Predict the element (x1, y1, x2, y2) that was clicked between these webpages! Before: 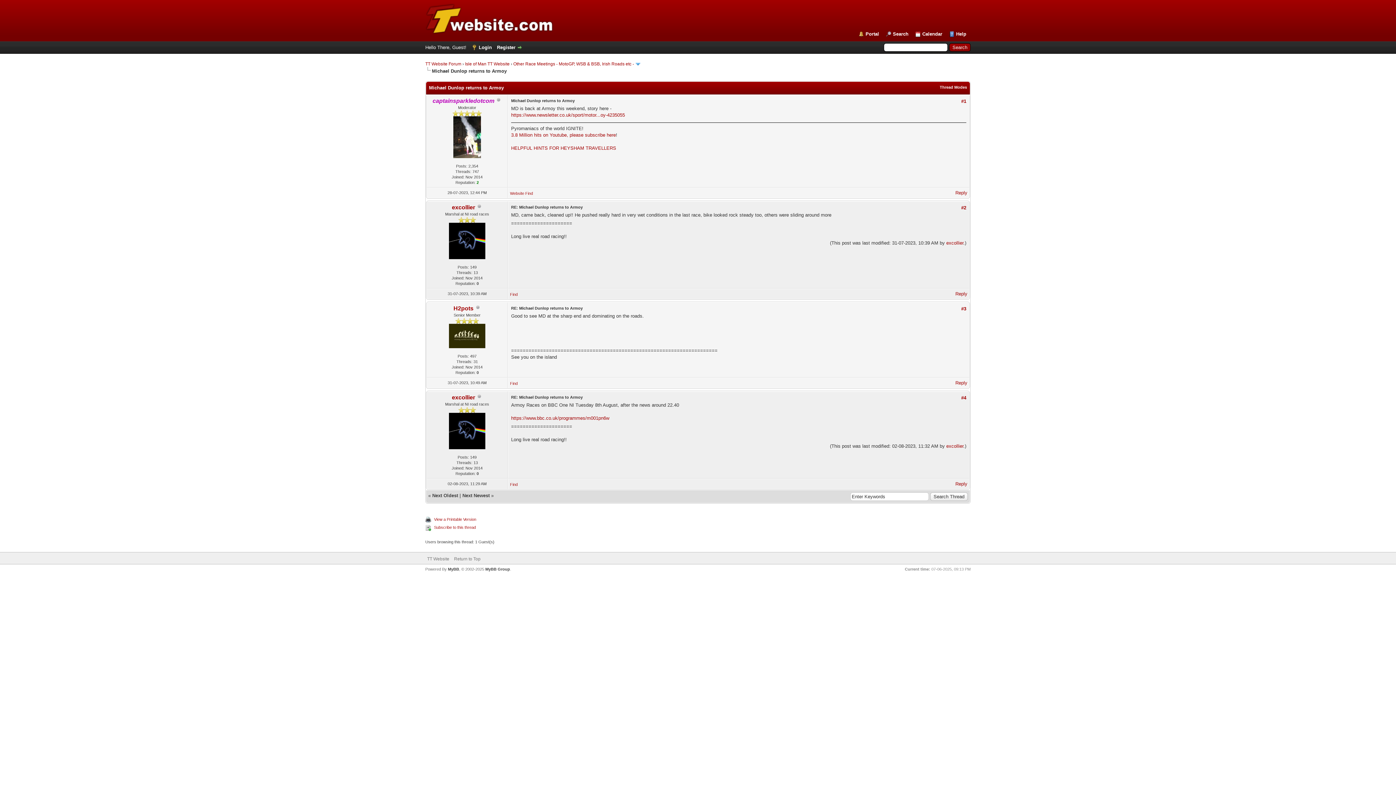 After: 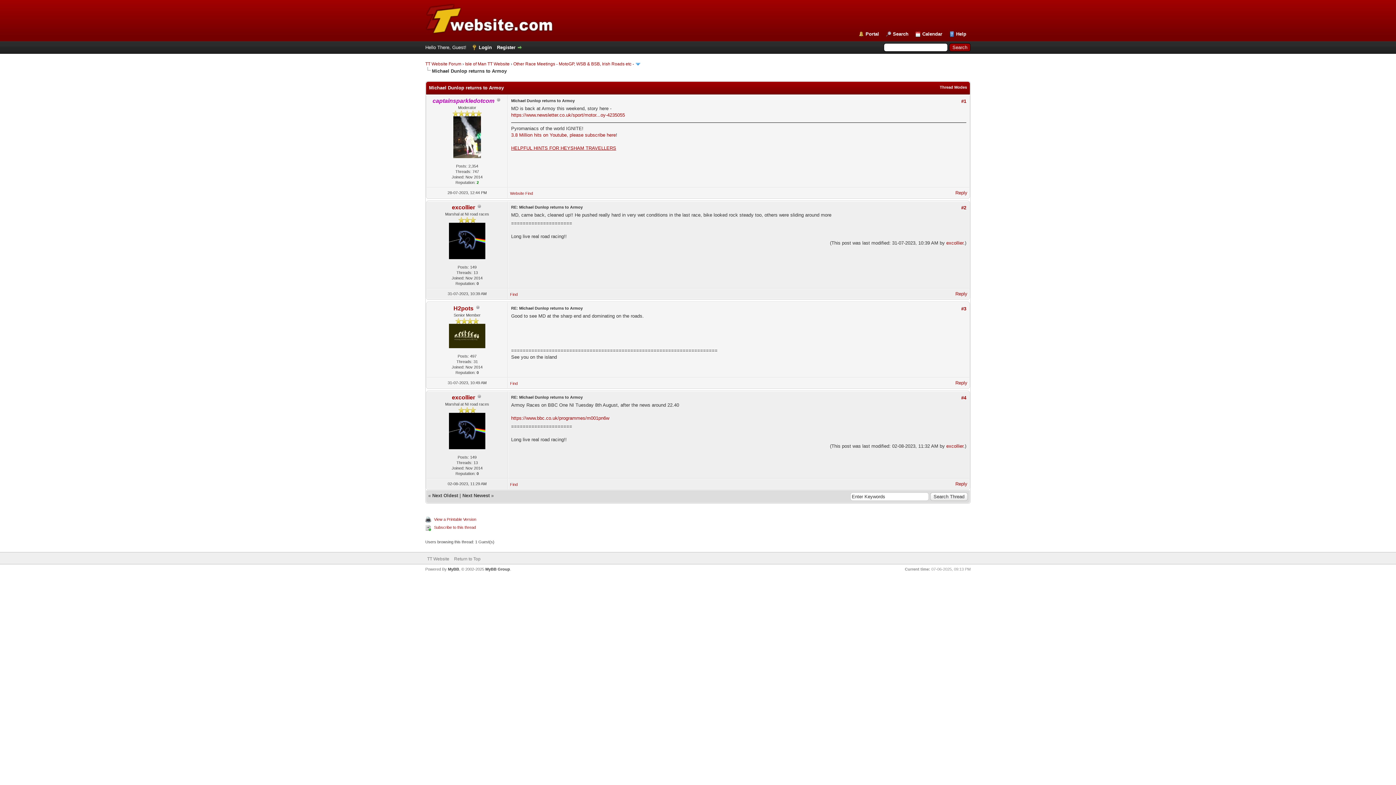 Action: label: HELPFUL HINTS FOR HEYSHAM TRAVELLERS bbox: (511, 145, 616, 150)